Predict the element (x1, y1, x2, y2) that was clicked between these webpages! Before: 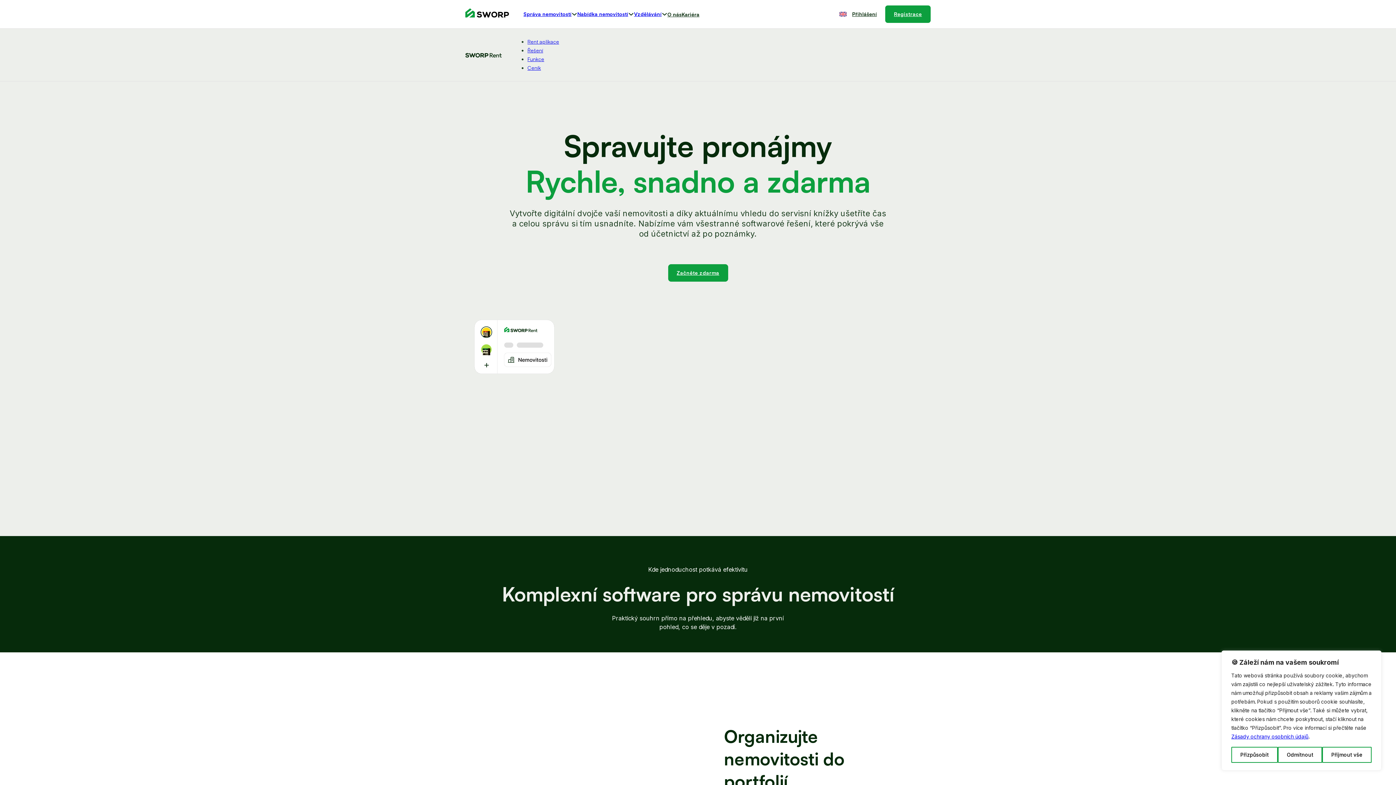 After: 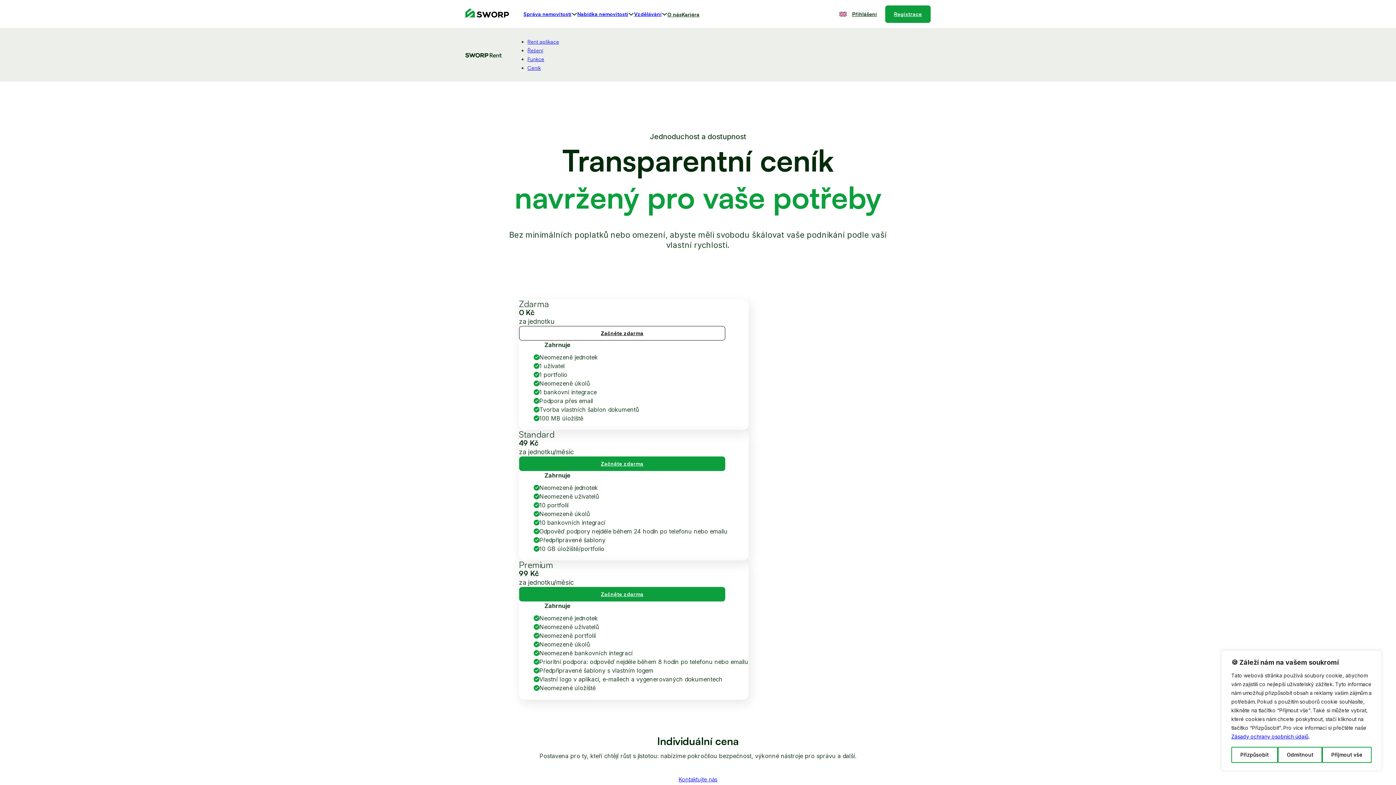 Action: label: Ceník bbox: (527, 64, 541, 70)